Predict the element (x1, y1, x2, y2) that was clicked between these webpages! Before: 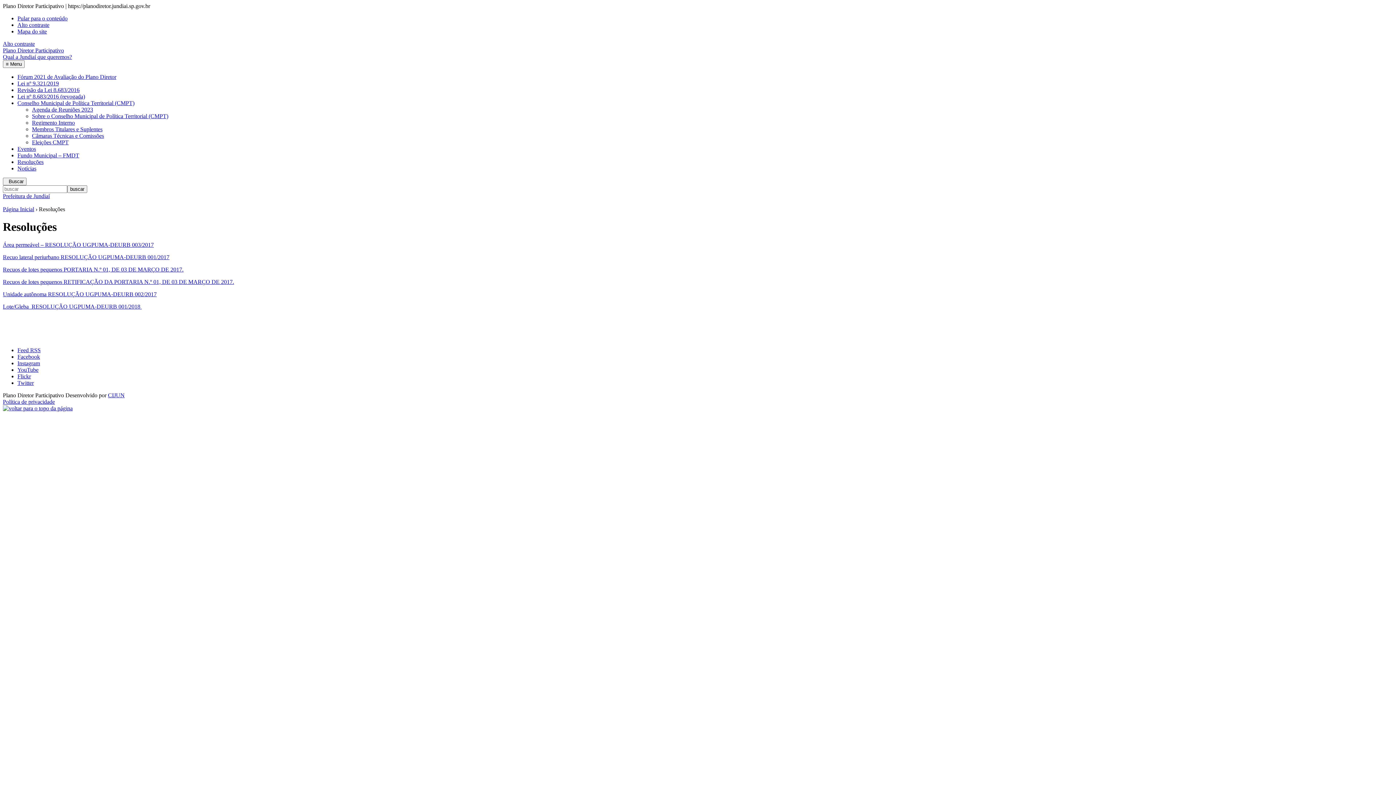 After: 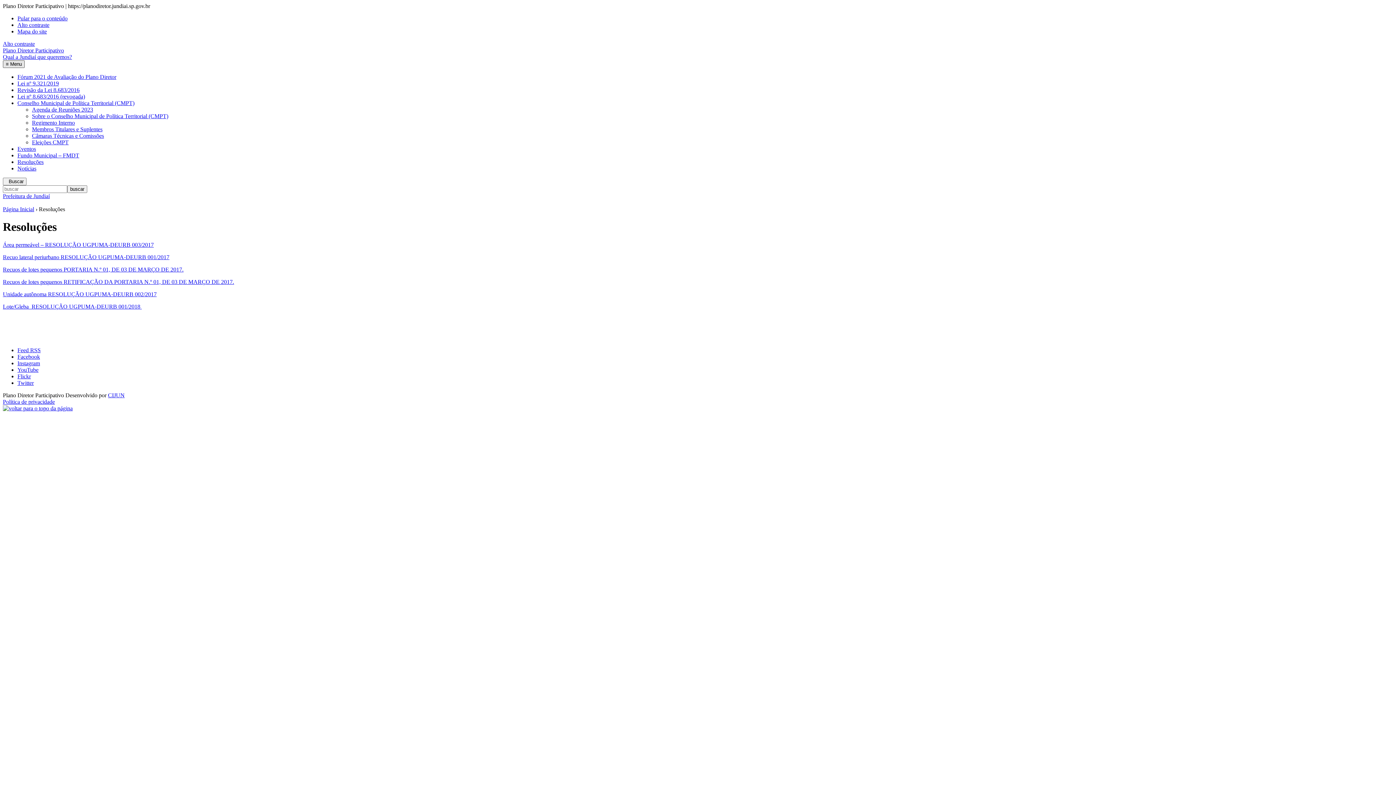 Action: label: ≡ Menu bbox: (2, 60, 24, 68)